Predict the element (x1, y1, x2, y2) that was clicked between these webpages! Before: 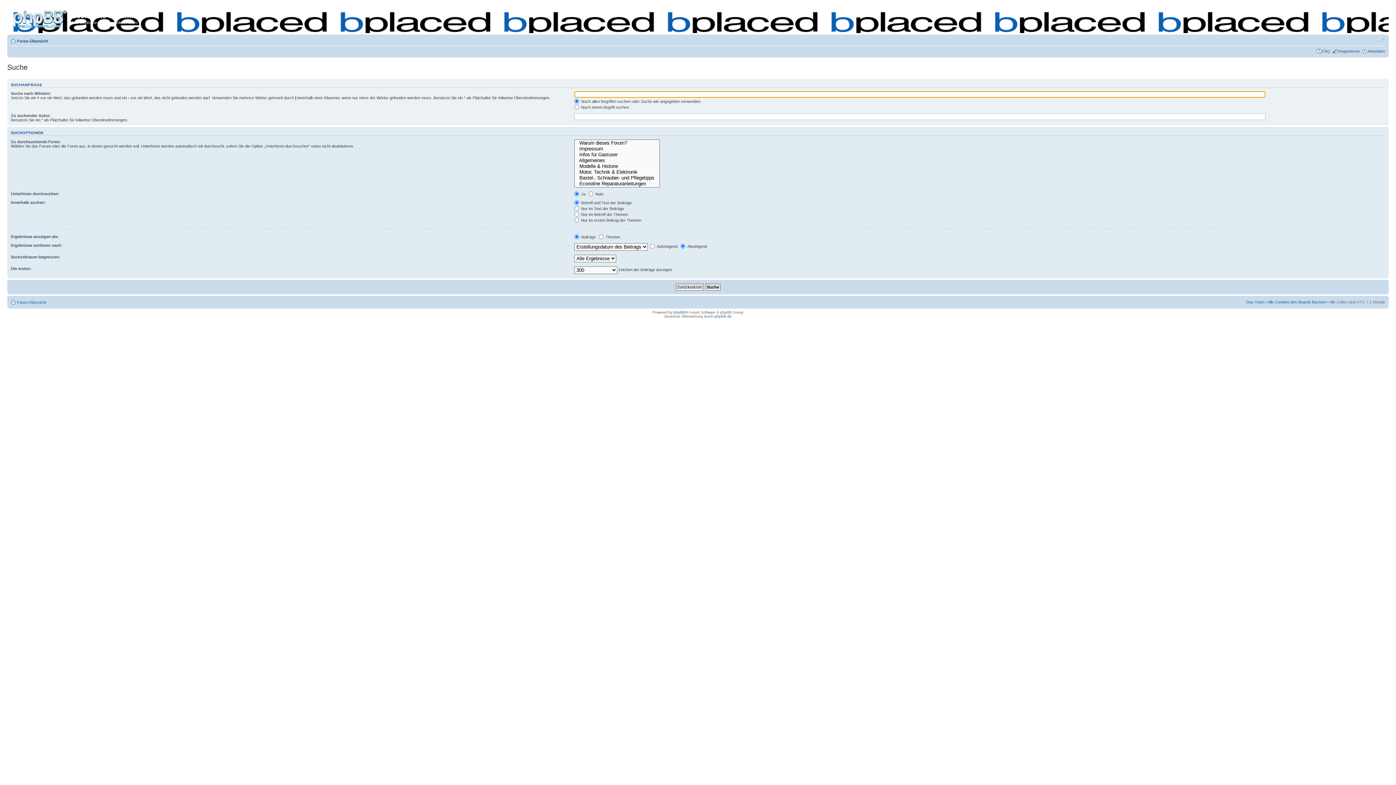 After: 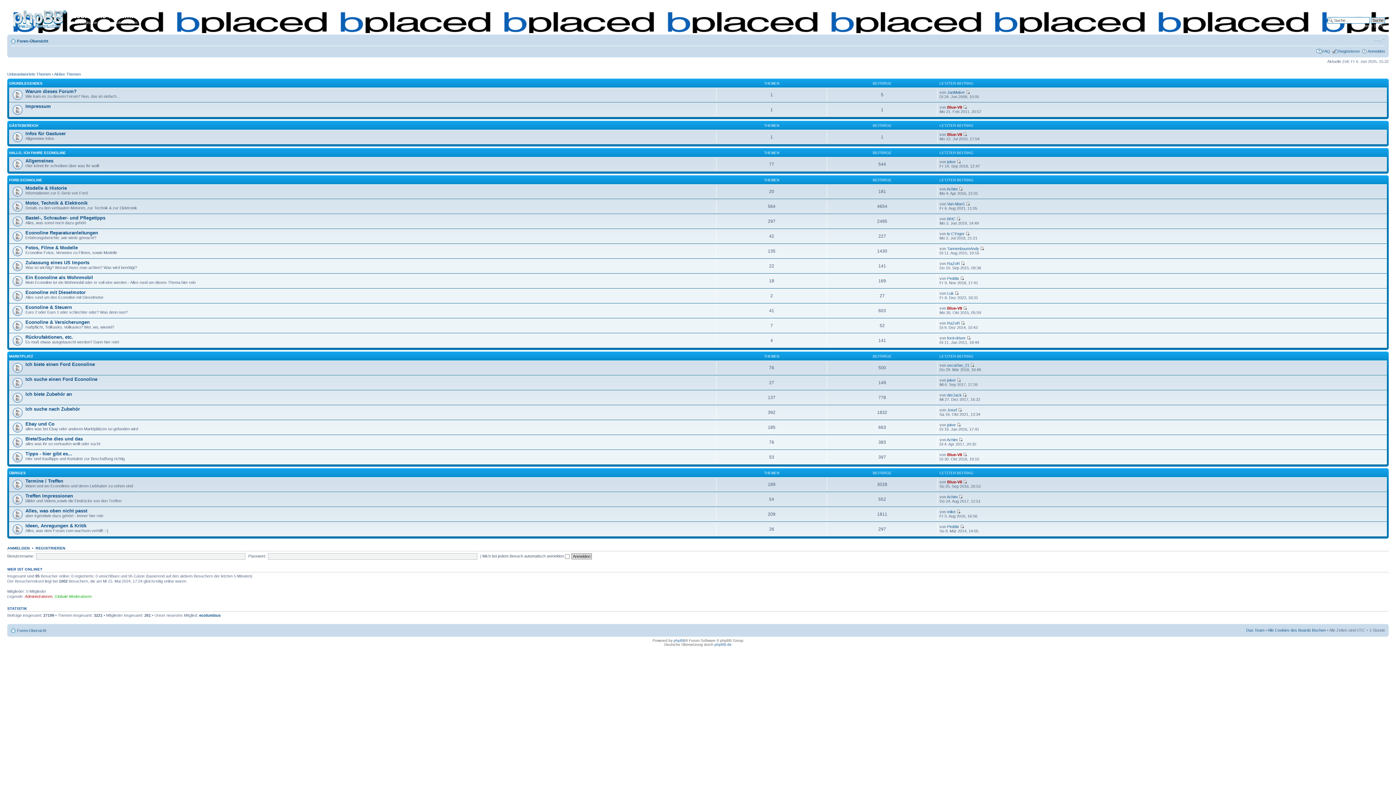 Action: bbox: (17, 300, 46, 304) label: Foren-Übersicht